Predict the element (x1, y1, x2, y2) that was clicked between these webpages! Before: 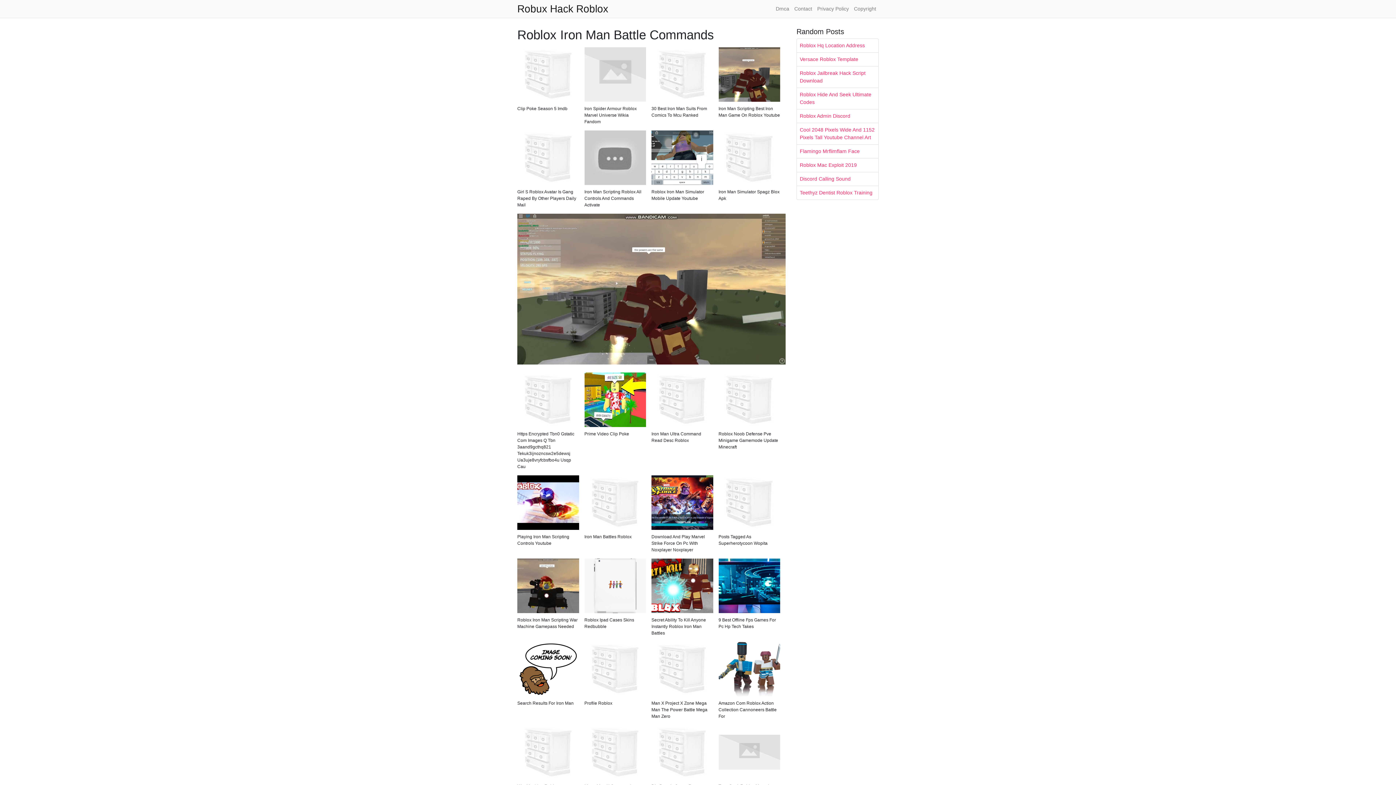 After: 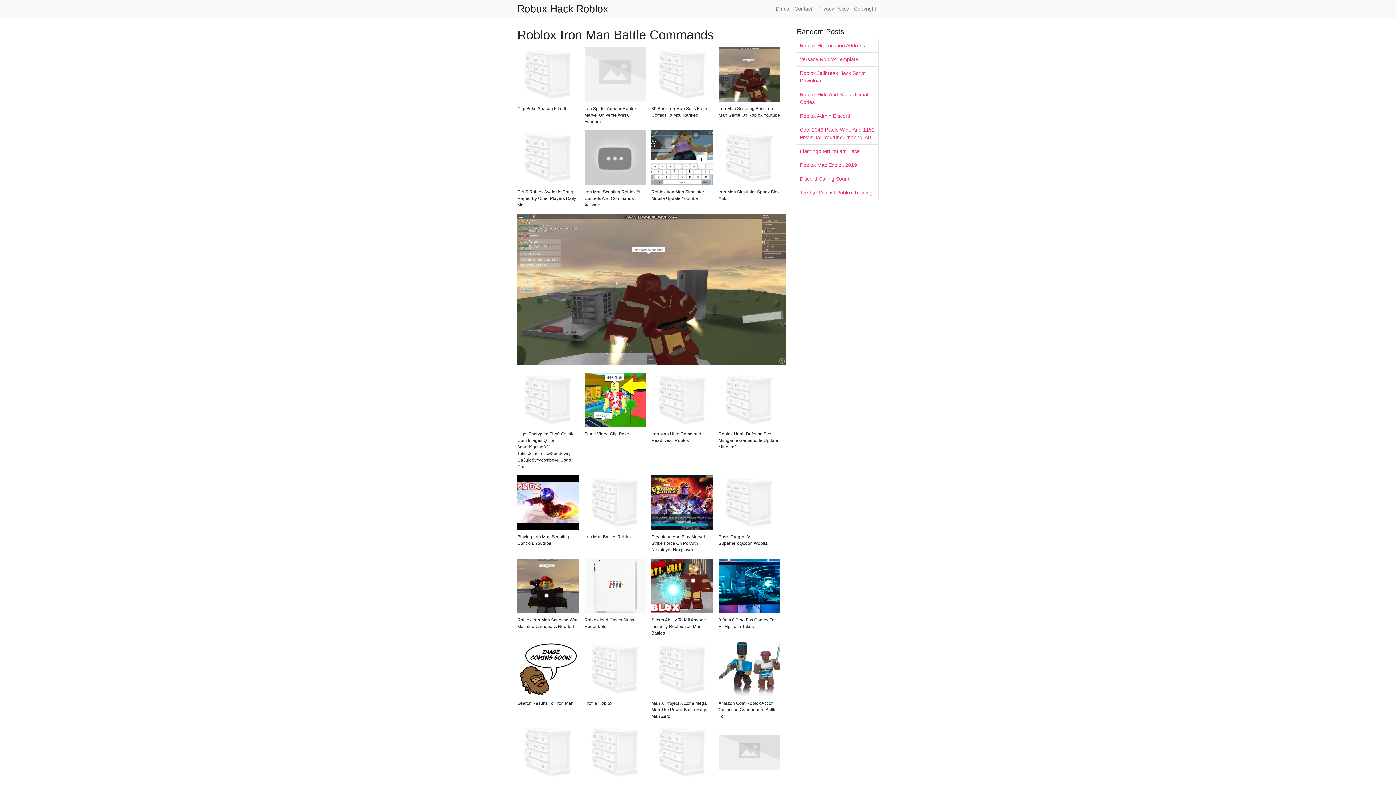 Action: bbox: (584, 72, 646, 78)